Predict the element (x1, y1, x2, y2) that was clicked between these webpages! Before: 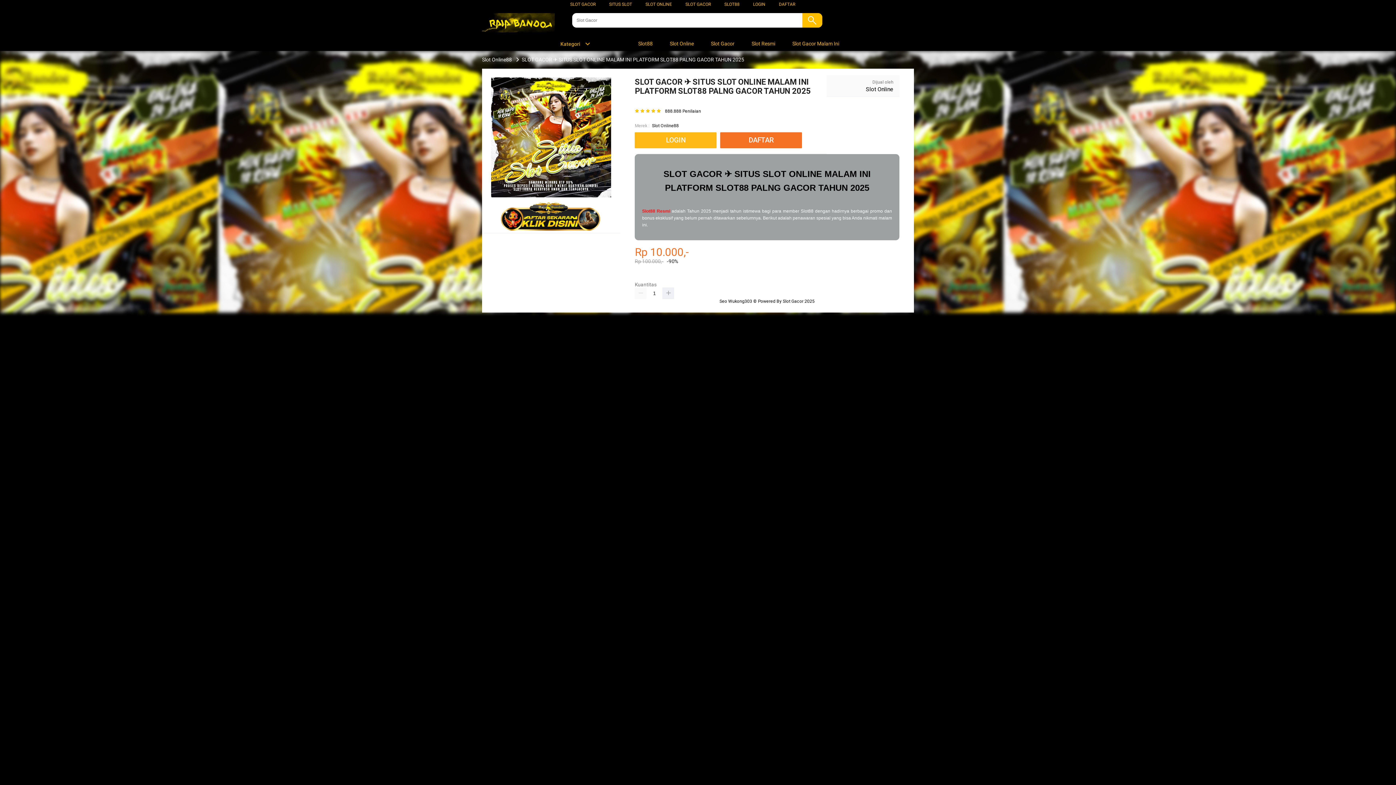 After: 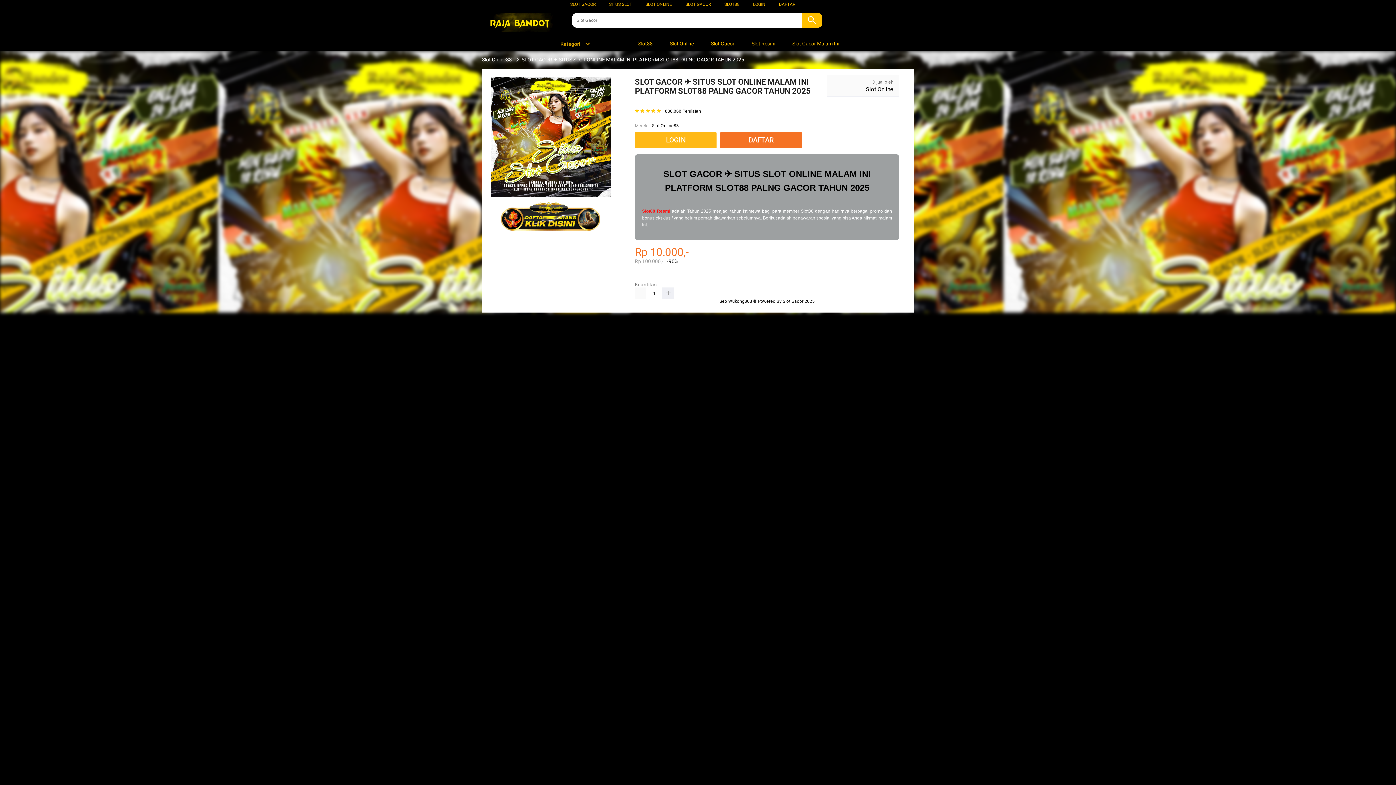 Action: bbox: (652, 122, 679, 129) label: Slot Online88